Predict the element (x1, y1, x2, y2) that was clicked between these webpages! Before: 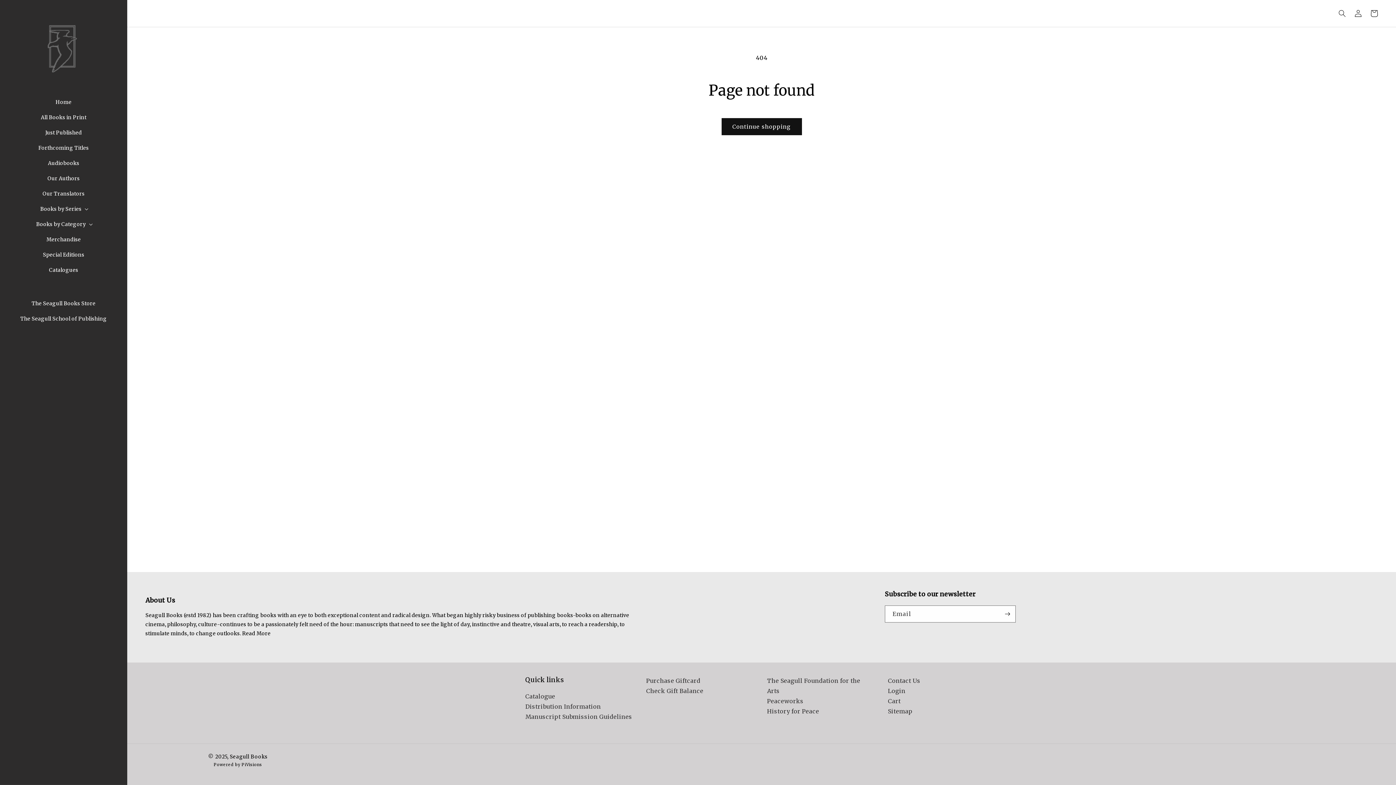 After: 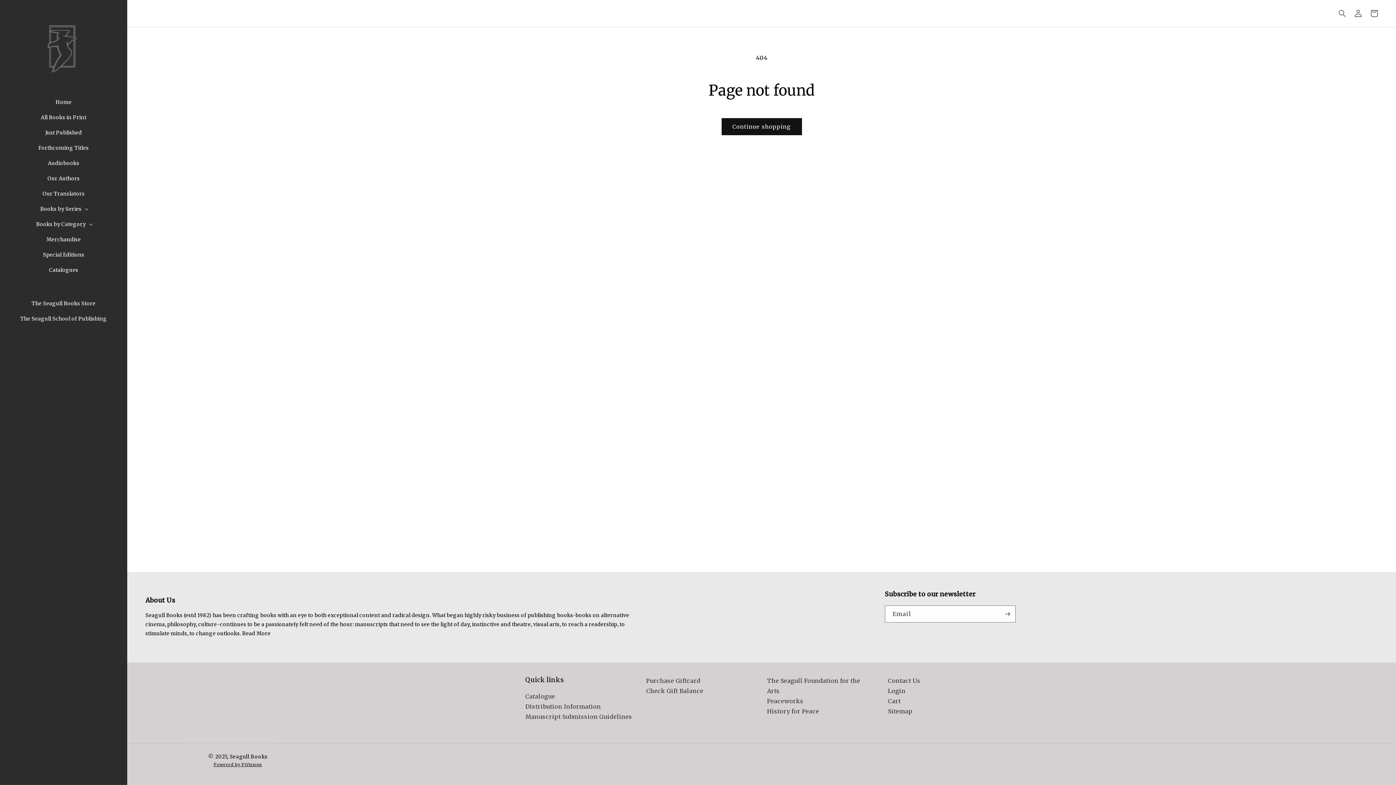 Action: label: Powered by PiVisions bbox: (213, 762, 262, 767)